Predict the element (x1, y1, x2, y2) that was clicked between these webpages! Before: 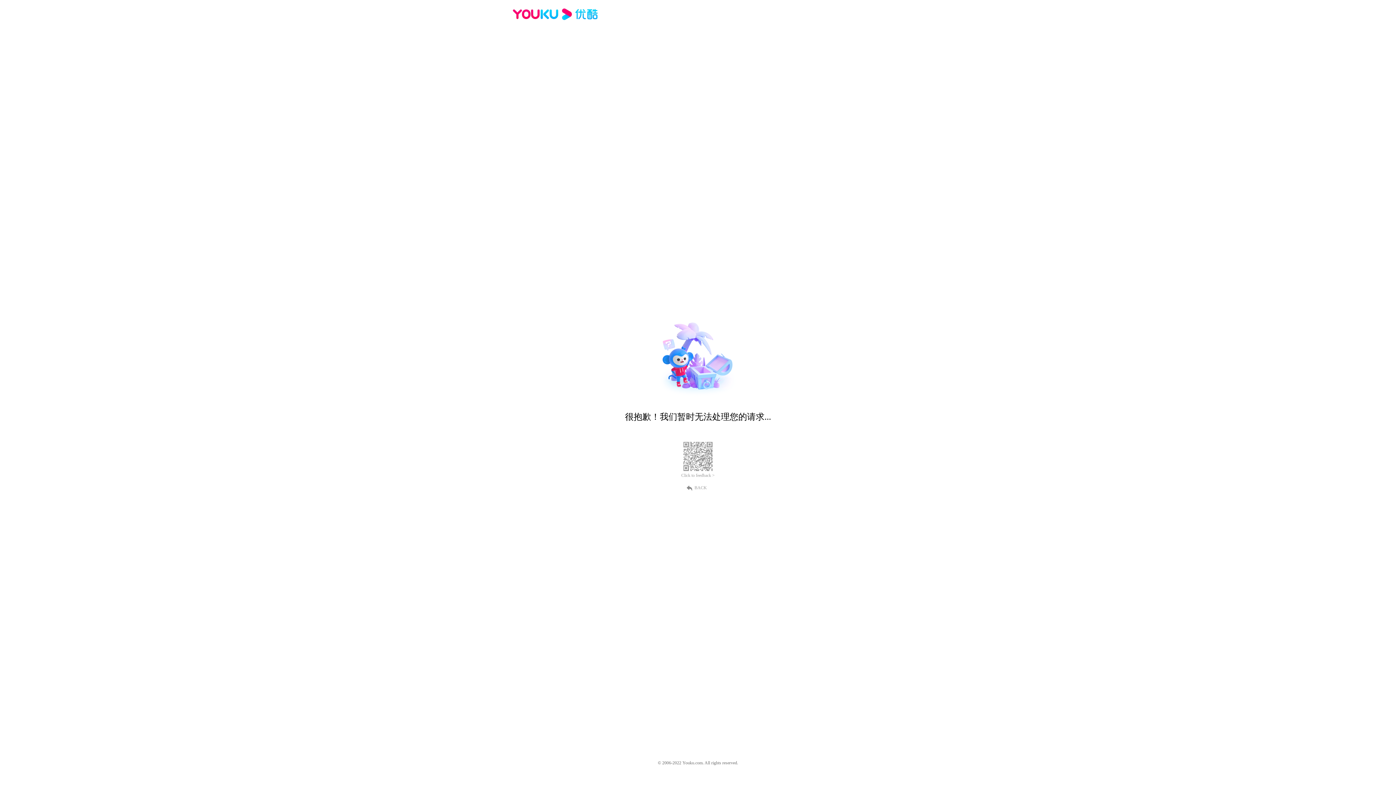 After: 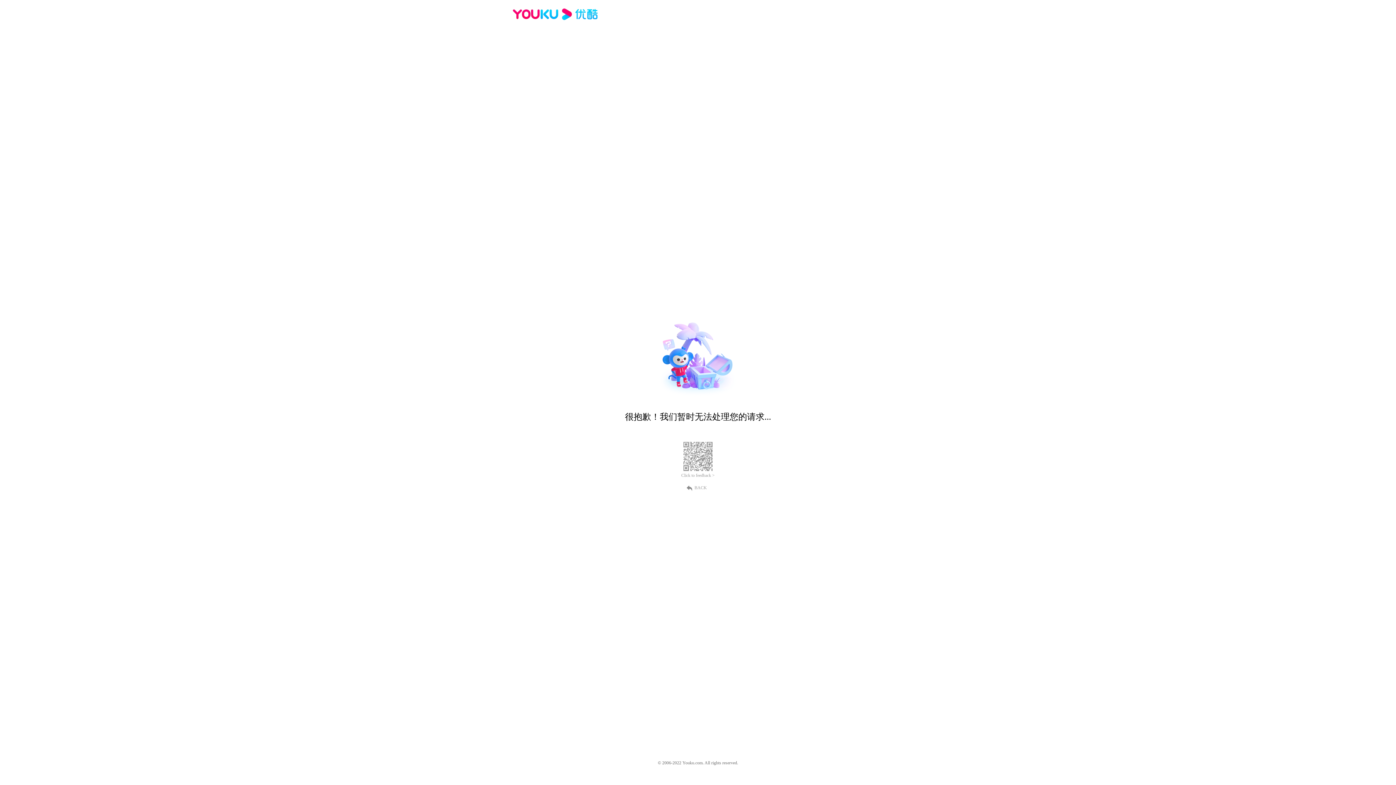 Action: bbox: (681, 473, 714, 478) label: Click to feedback >